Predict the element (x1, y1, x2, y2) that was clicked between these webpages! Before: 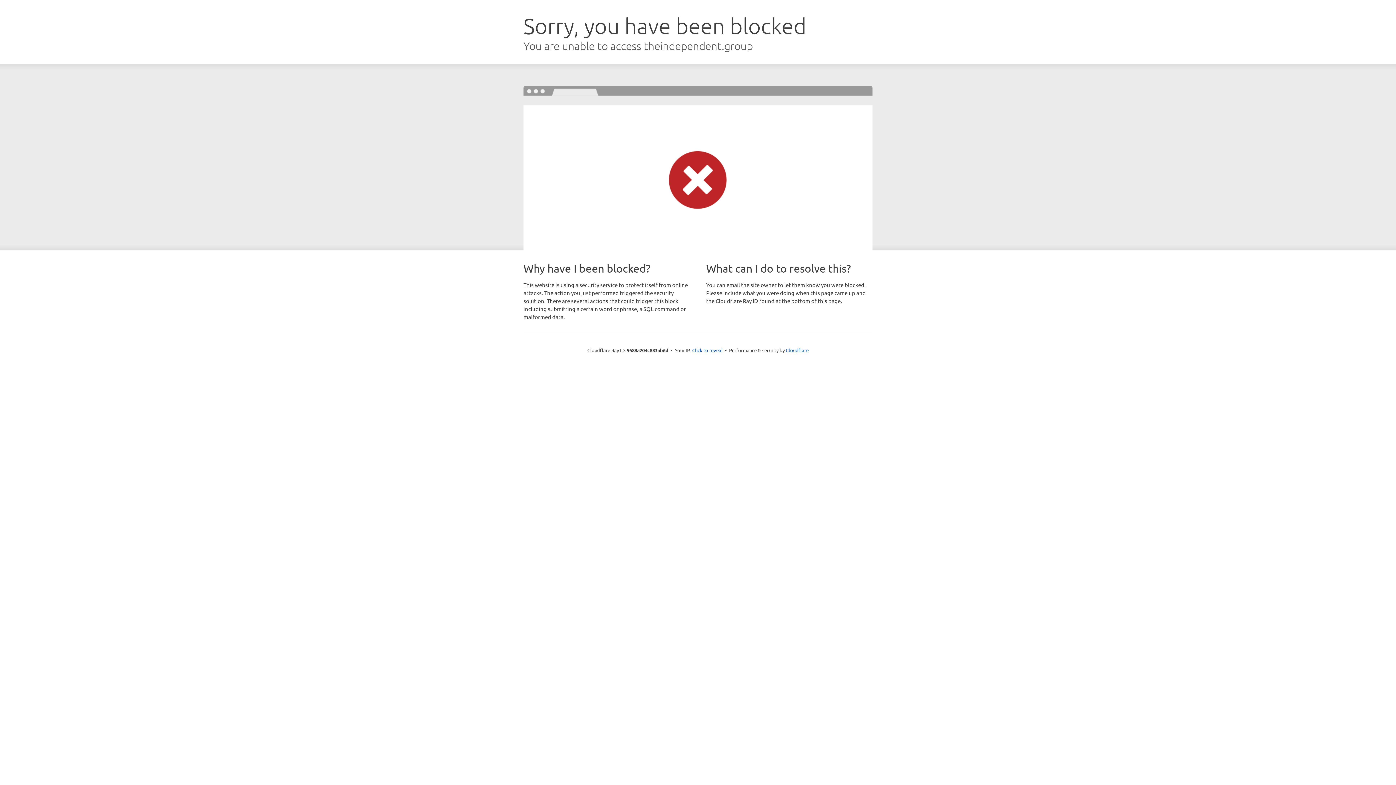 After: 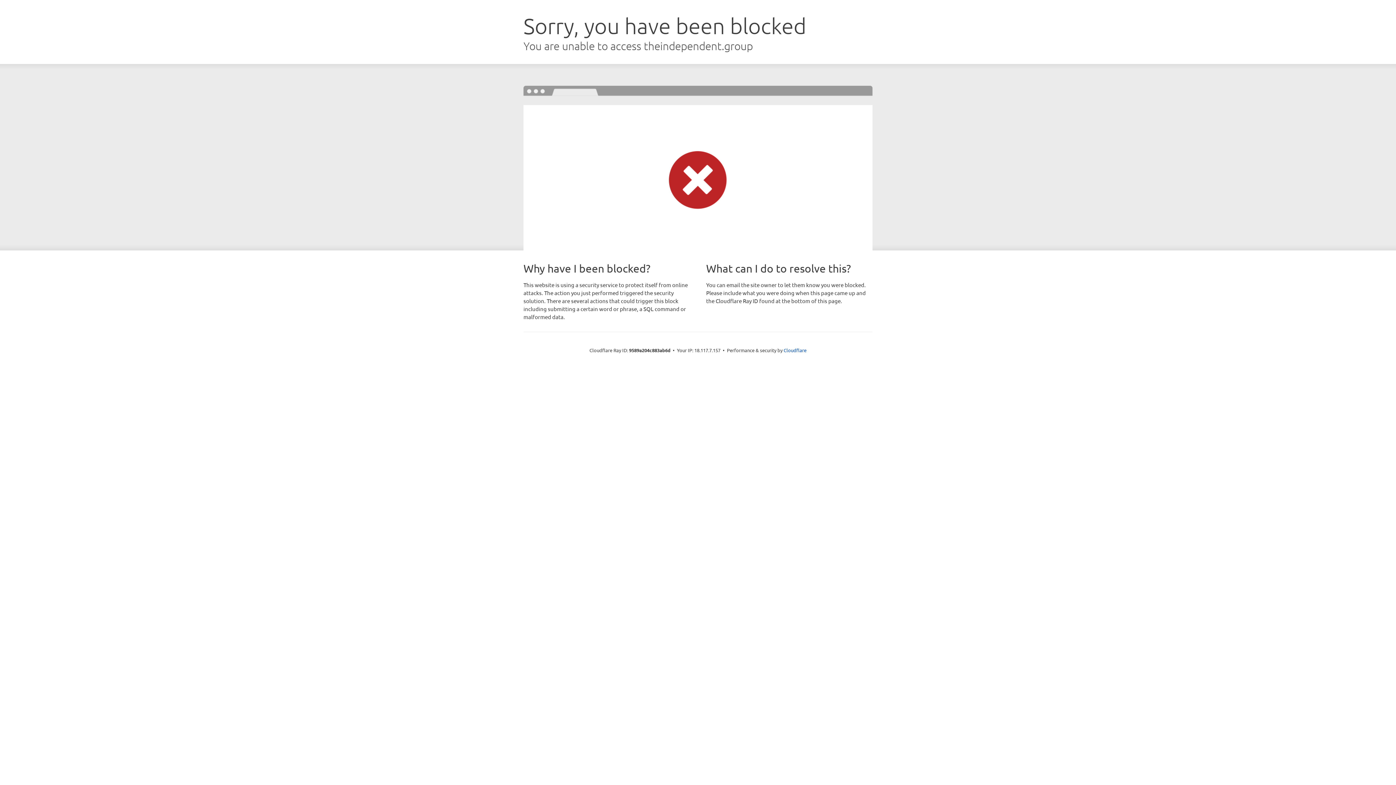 Action: label: Click to reveal bbox: (692, 346, 722, 353)